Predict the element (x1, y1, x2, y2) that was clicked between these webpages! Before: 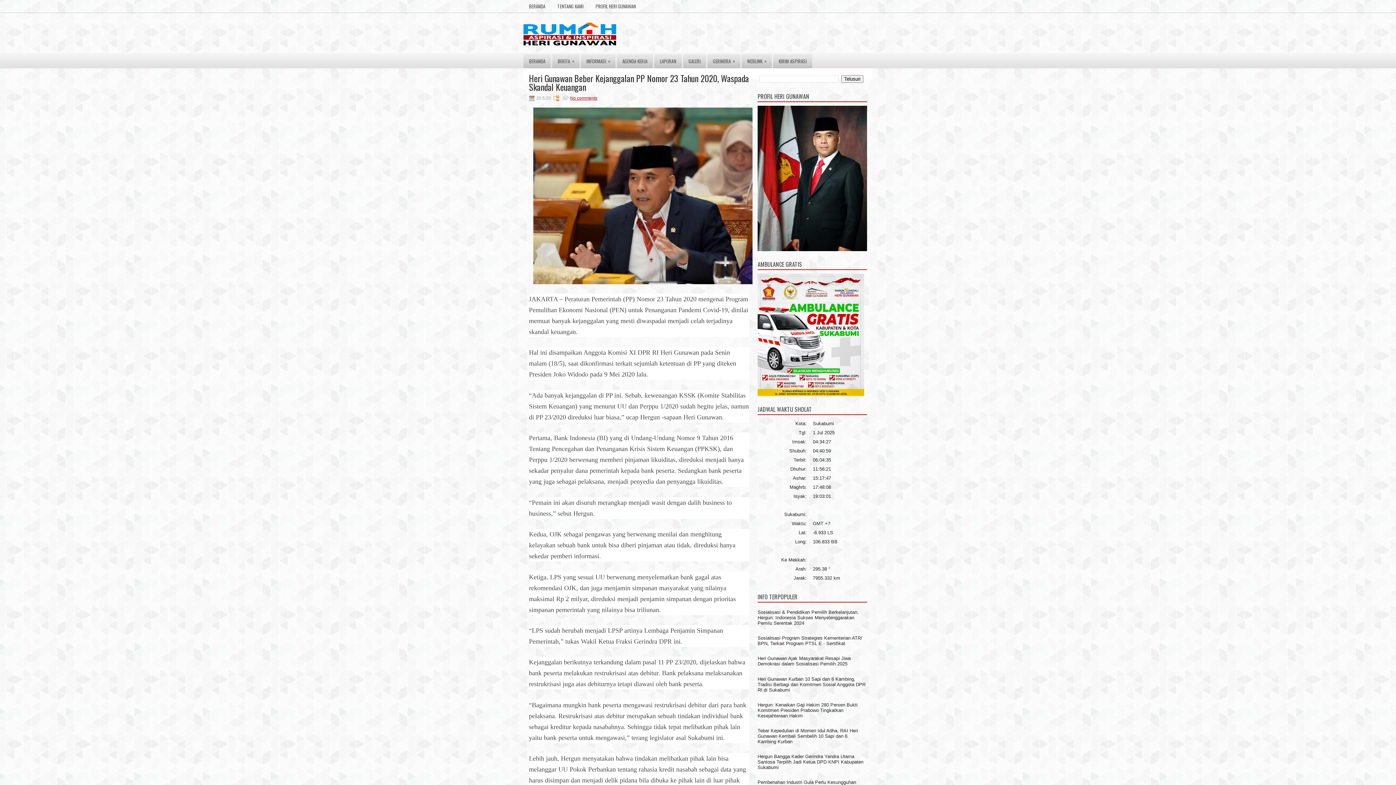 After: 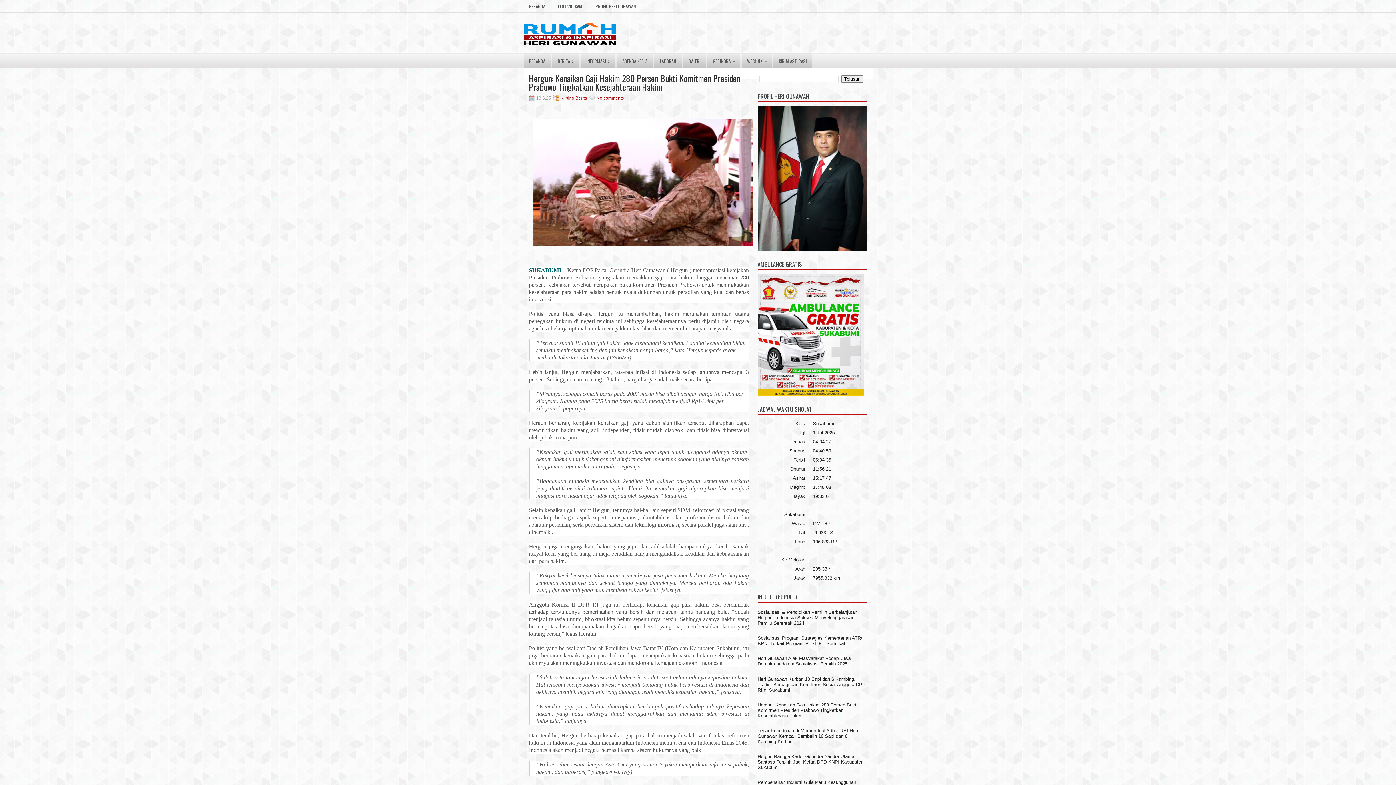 Action: label: Hergun: Kenaikan Gaji Hakim 280 Persen Bukti Komitmen Presiden Prabowo Tingkatkan Kesejahteraan Hakim bbox: (757, 702, 857, 718)